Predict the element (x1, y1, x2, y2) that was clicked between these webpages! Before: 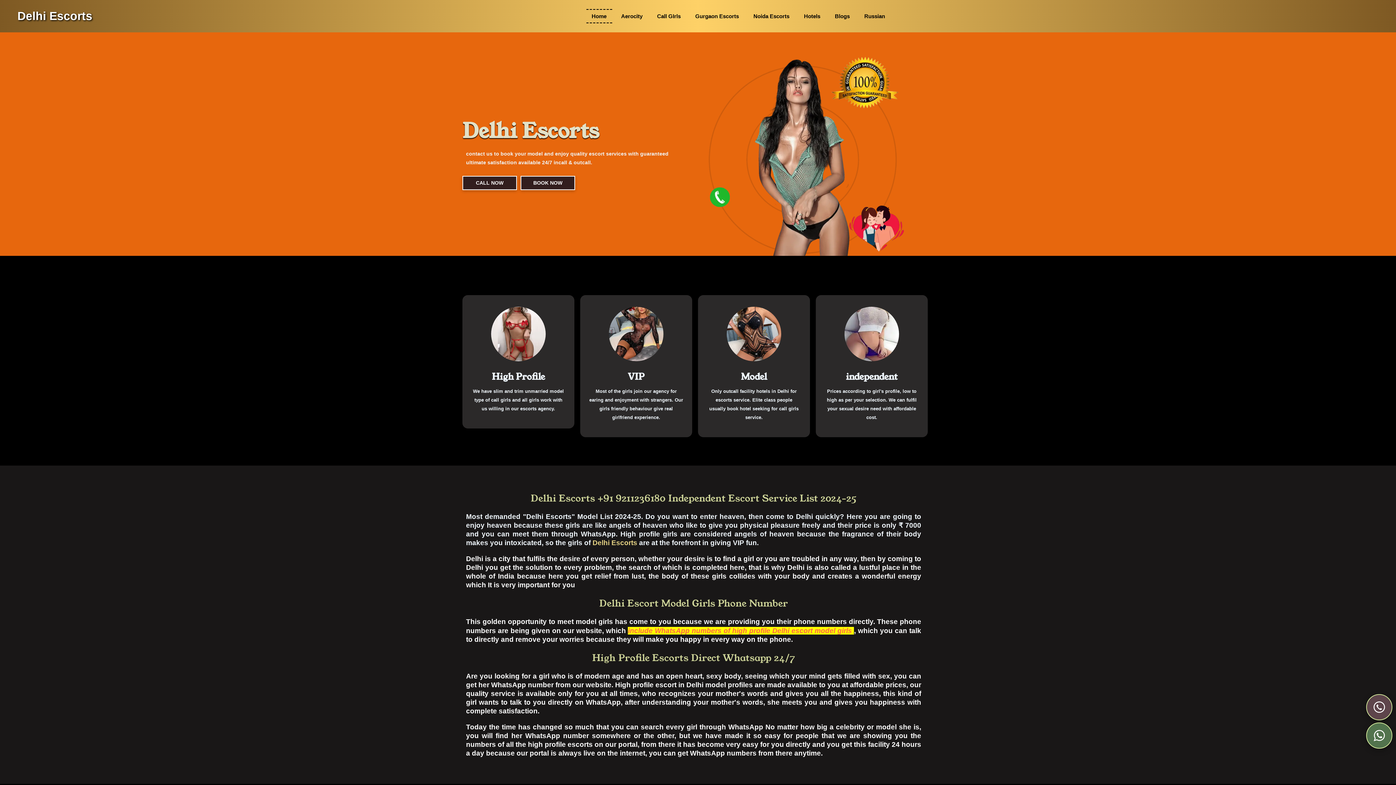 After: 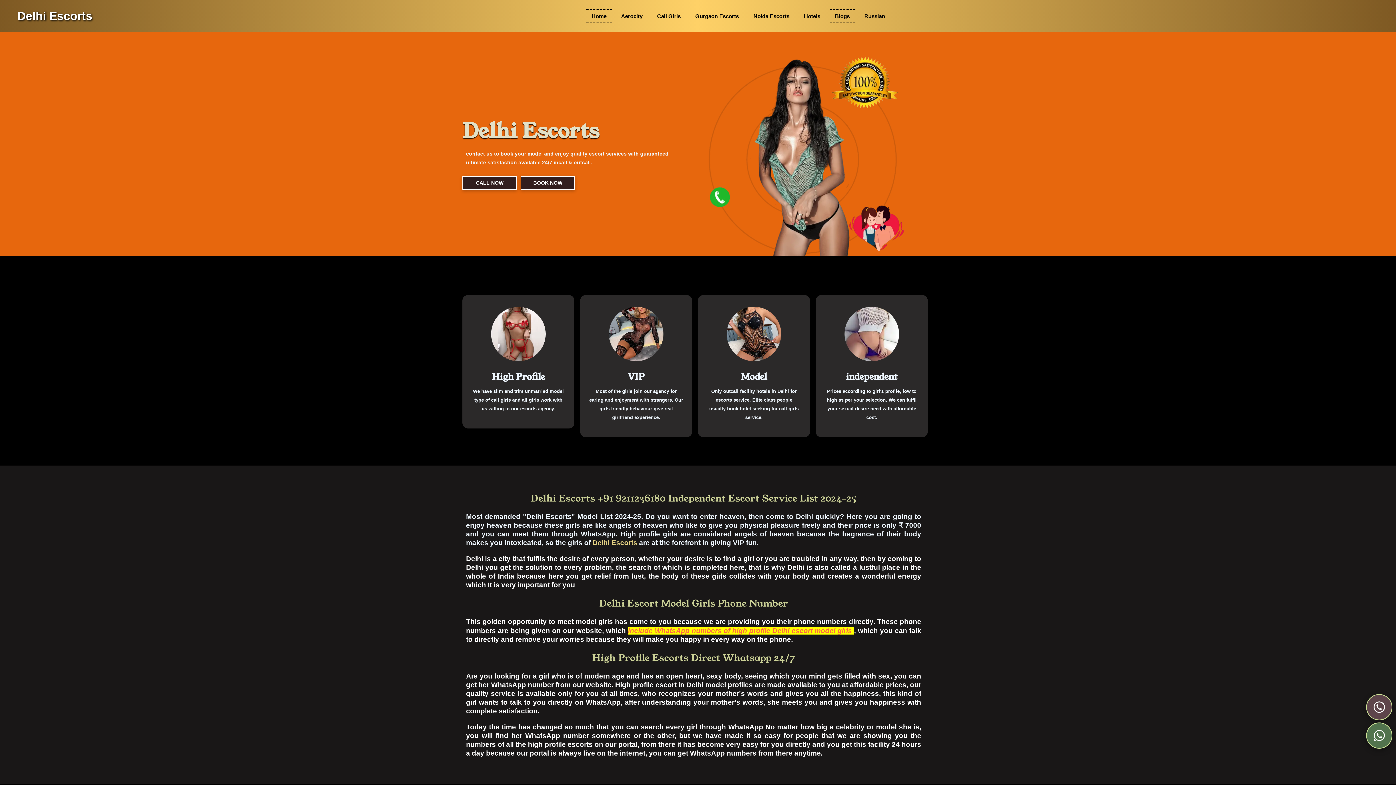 Action: bbox: (829, 9, 855, 23) label: Blogs